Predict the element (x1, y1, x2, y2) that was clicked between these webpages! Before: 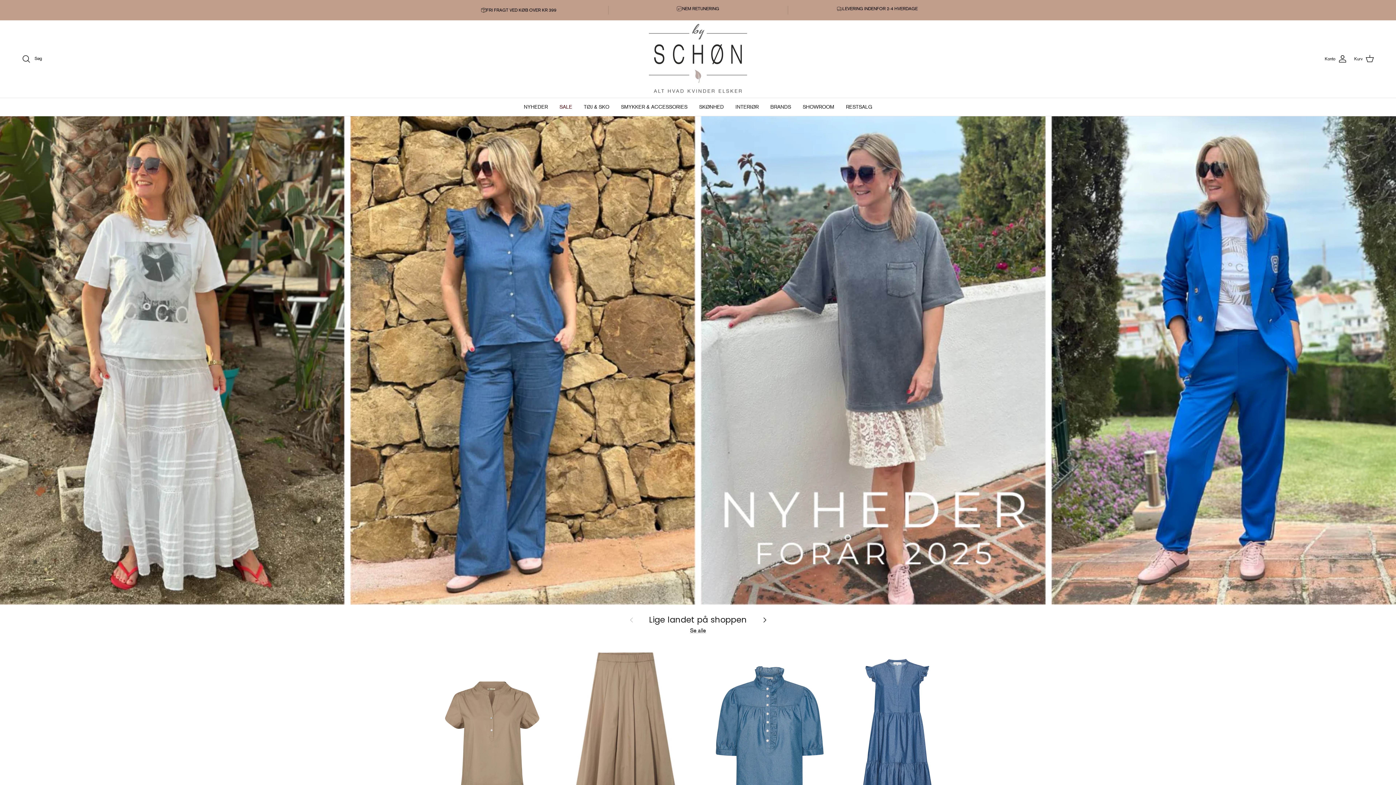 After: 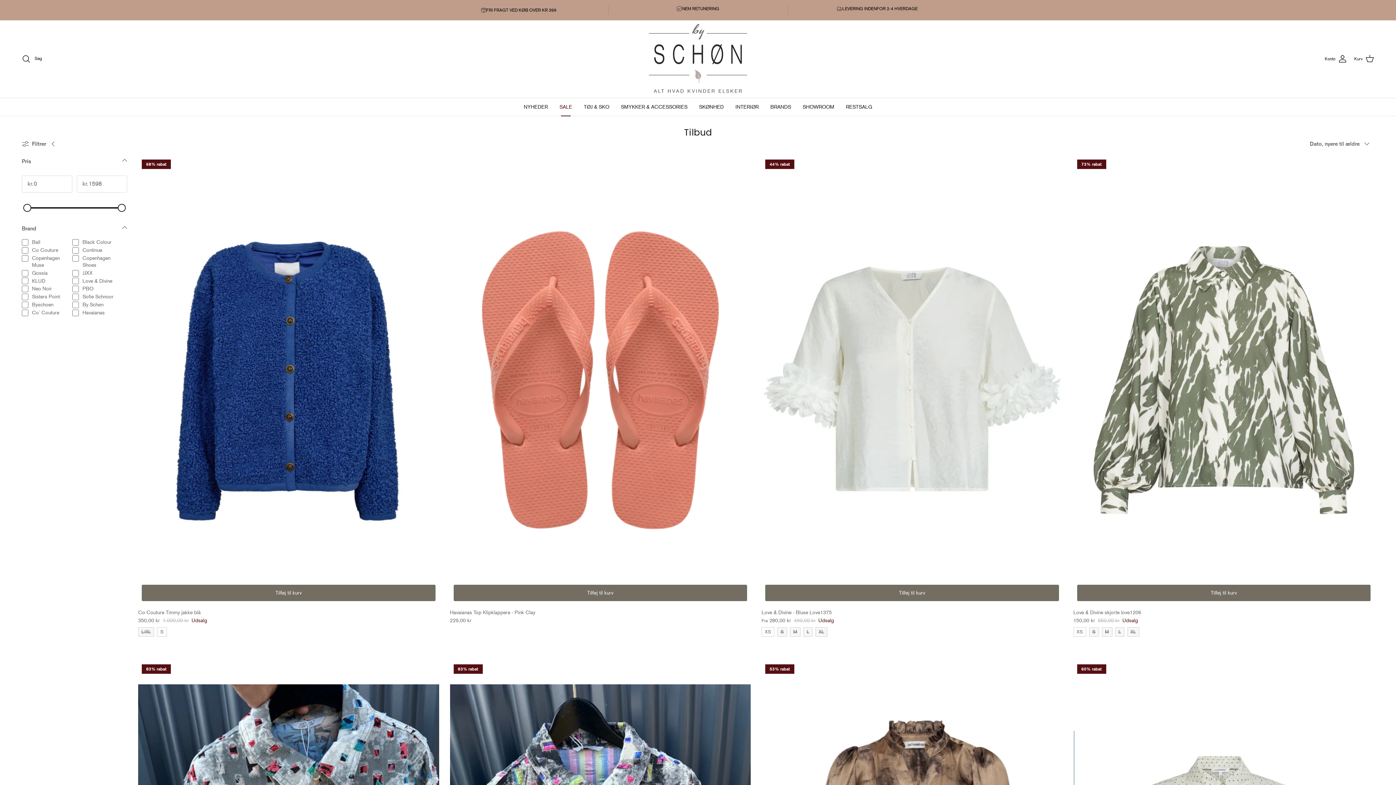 Action: bbox: (554, 98, 577, 115) label: SALE